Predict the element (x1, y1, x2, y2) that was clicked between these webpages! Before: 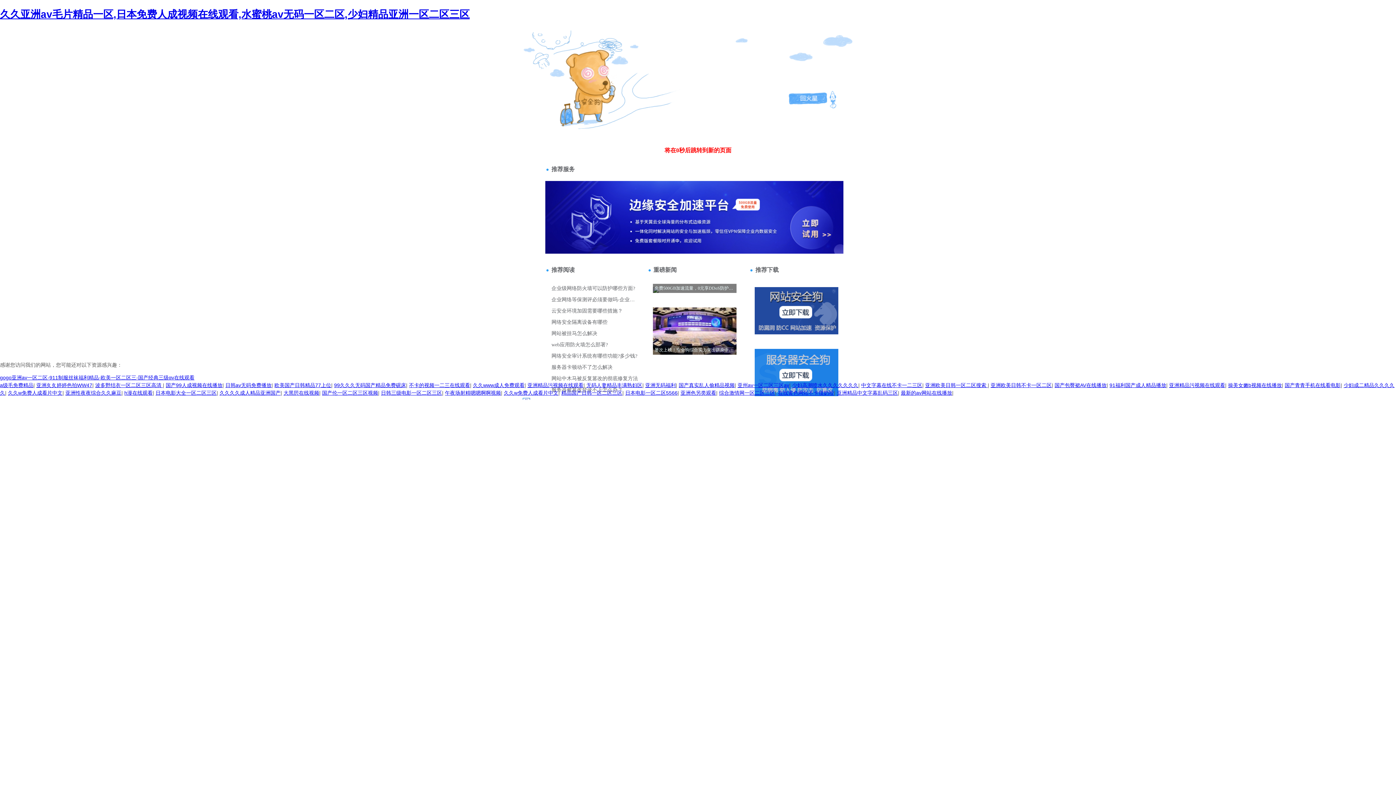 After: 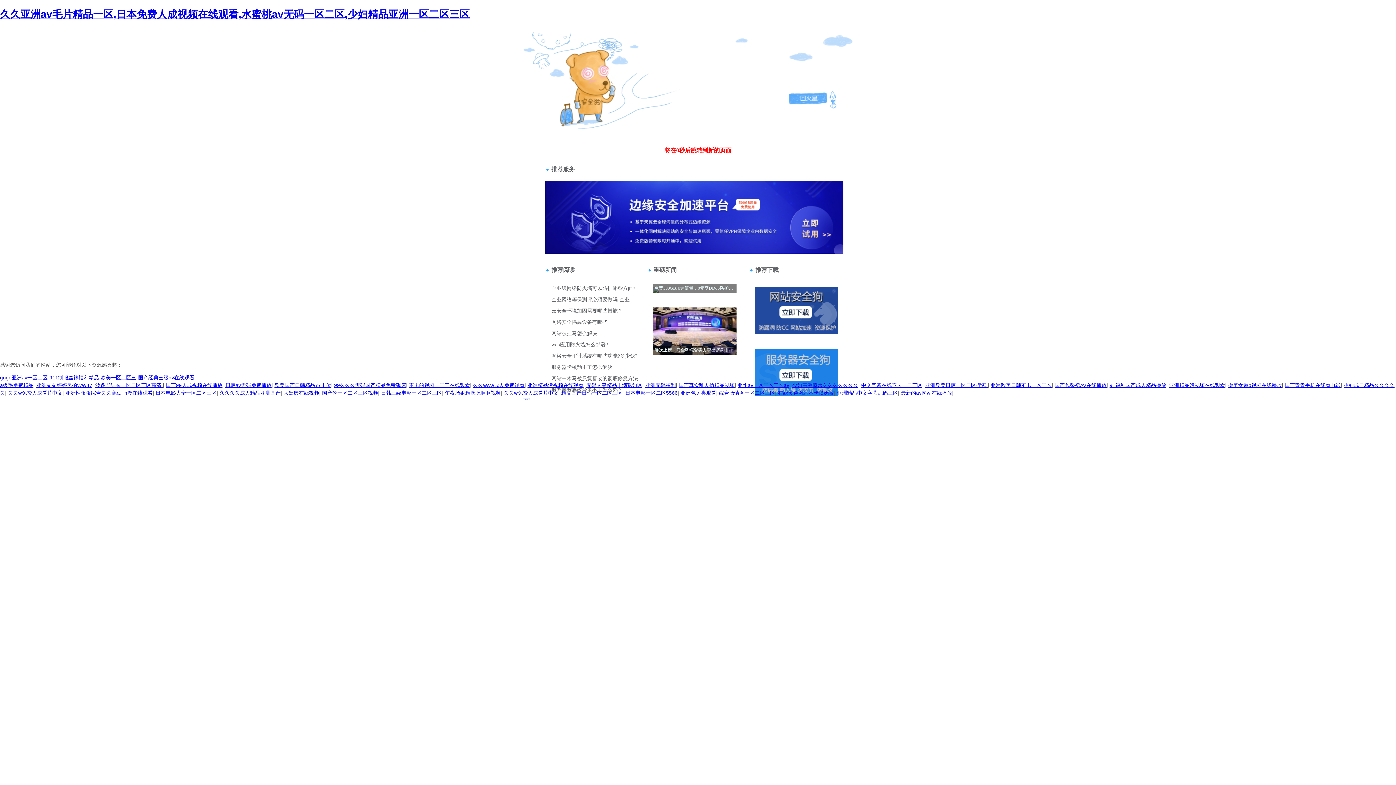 Action: bbox: (445, 390, 501, 395) label: 午夜场射精嗯嗯啊啊视频